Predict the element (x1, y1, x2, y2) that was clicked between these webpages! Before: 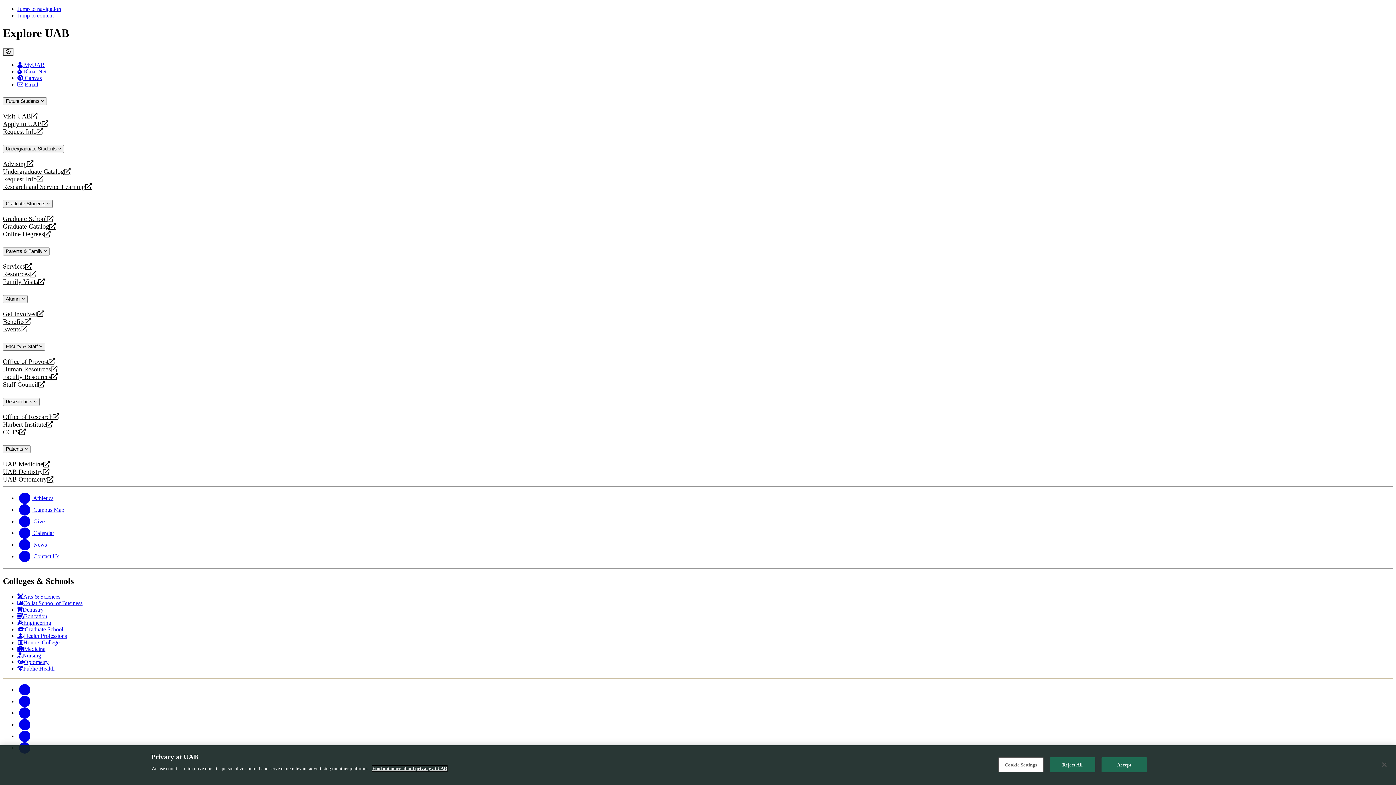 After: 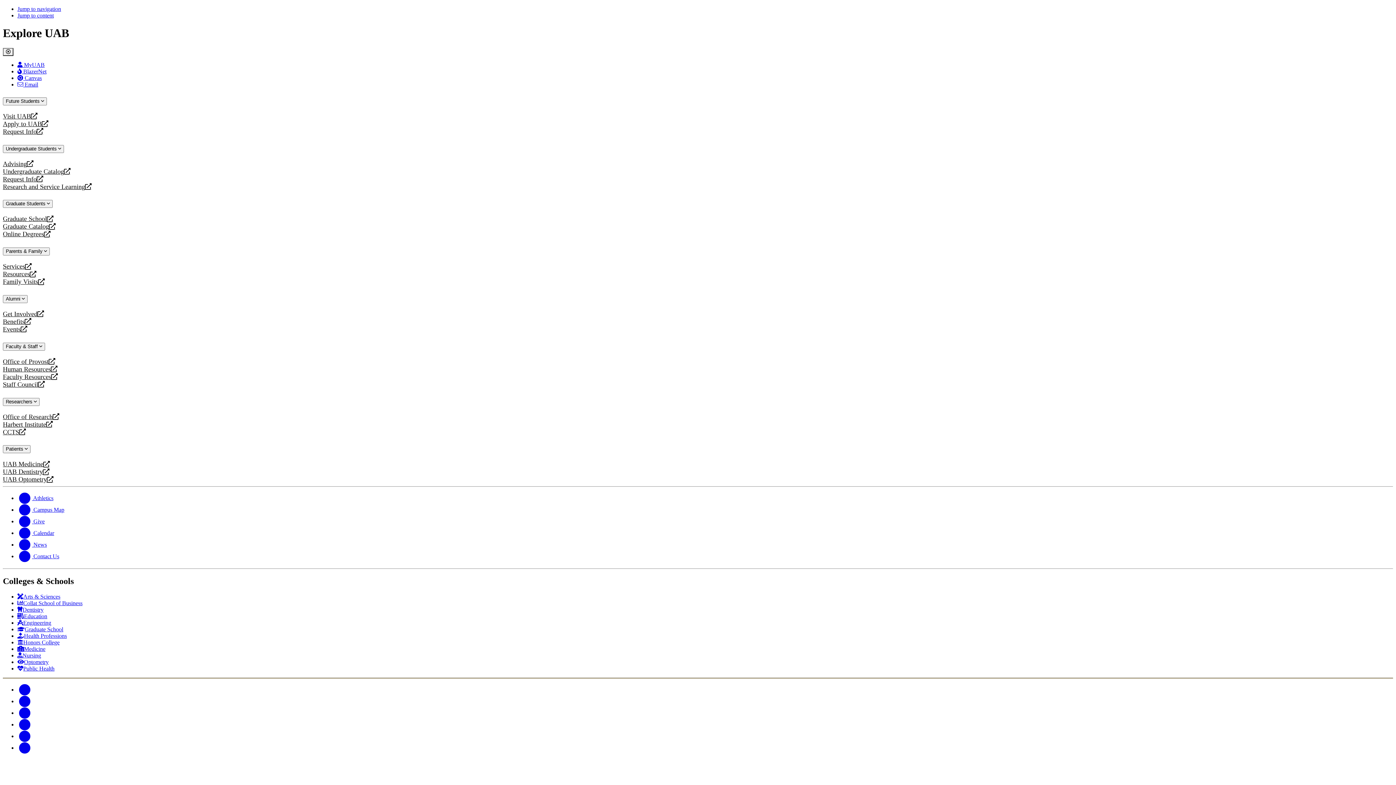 Action: label:  News bbox: (17, 541, 46, 548)